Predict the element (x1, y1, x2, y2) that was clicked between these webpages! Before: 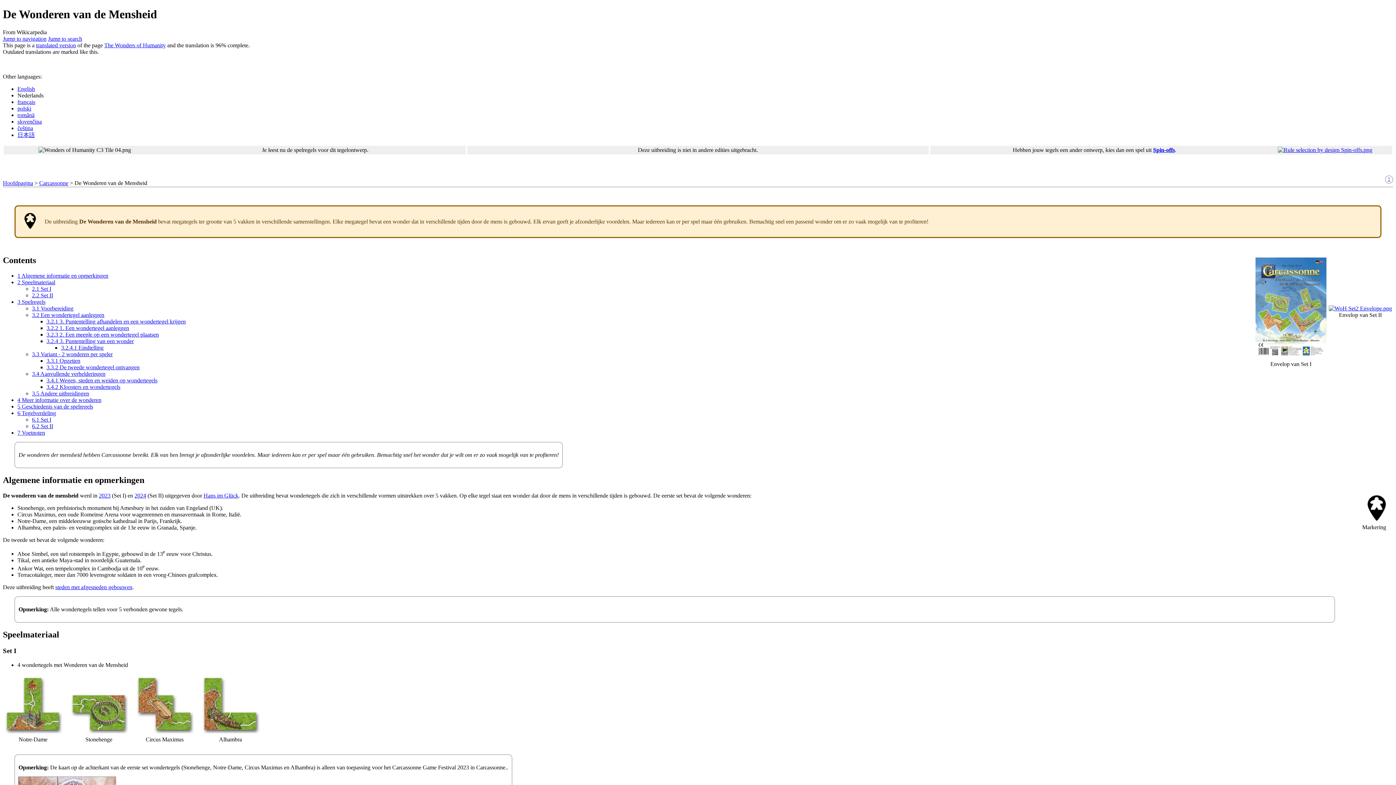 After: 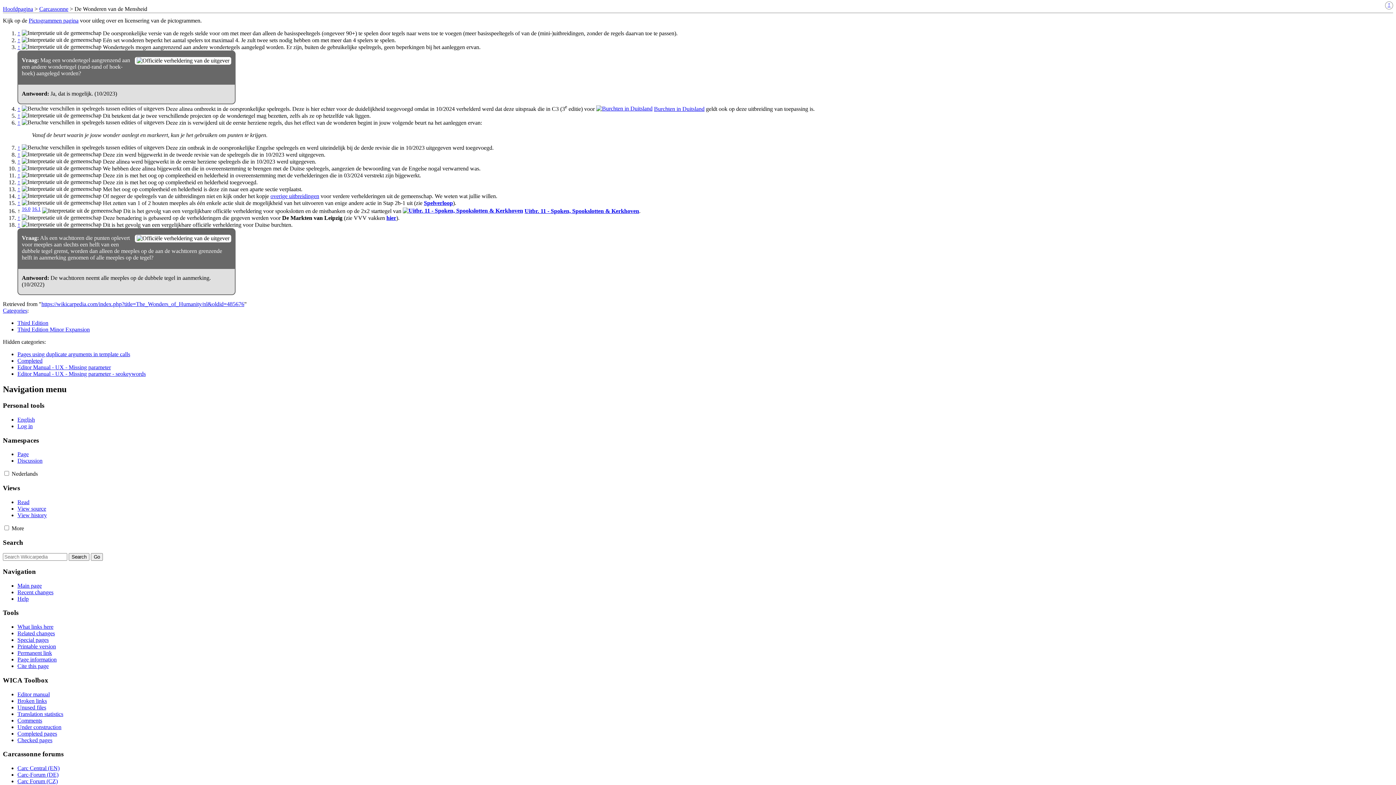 Action: bbox: (17, 429, 45, 435) label: 7 Voetnoten